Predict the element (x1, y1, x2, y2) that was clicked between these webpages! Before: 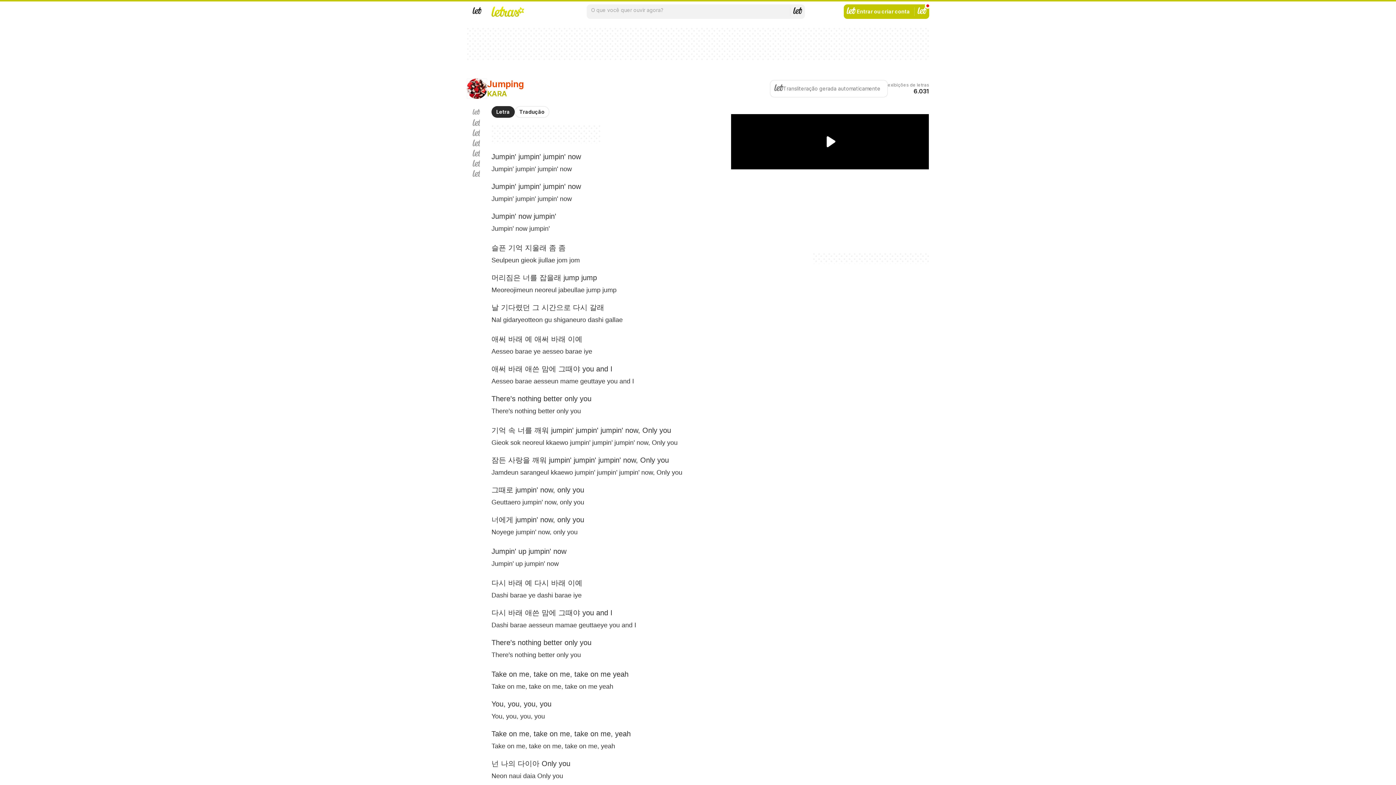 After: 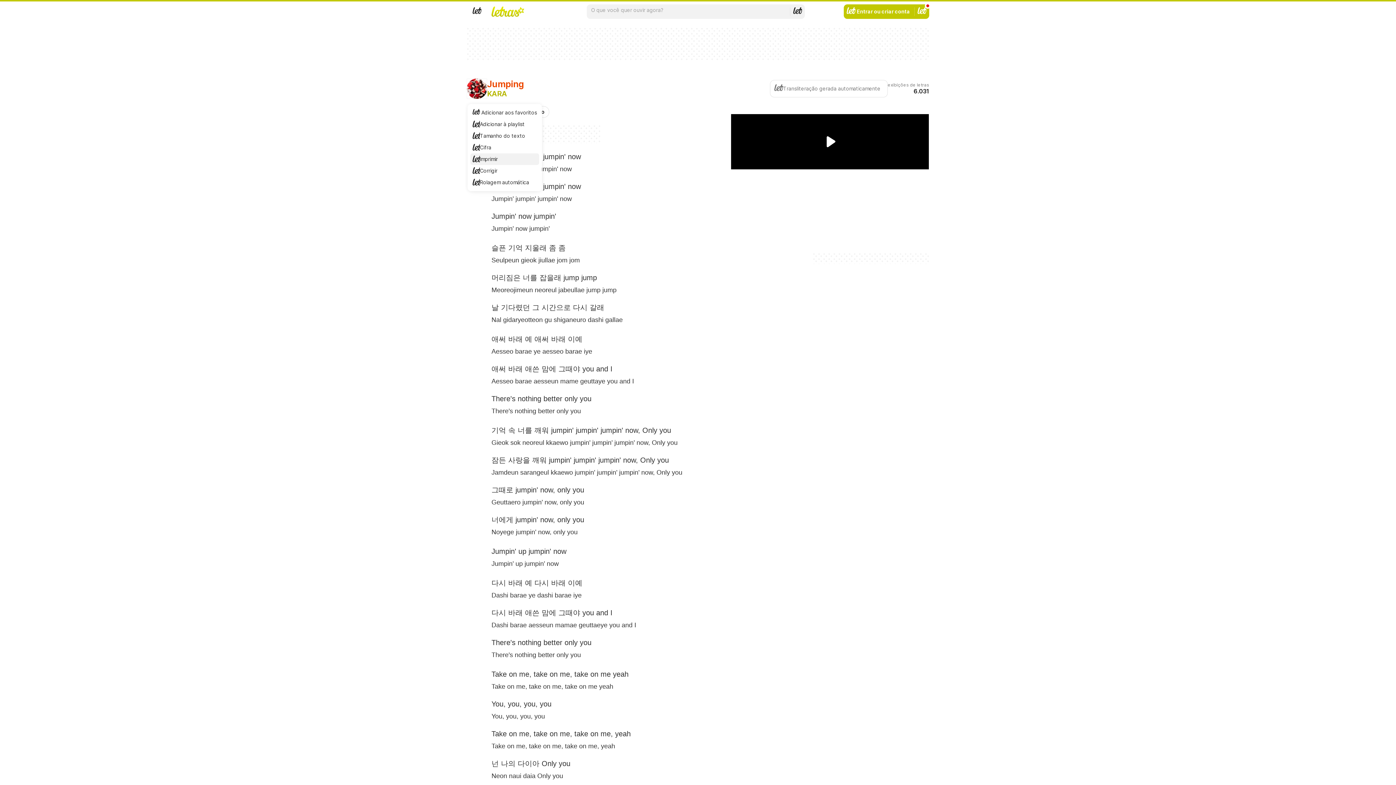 Action: bbox: (472, 148, 480, 158) label: Imprimir